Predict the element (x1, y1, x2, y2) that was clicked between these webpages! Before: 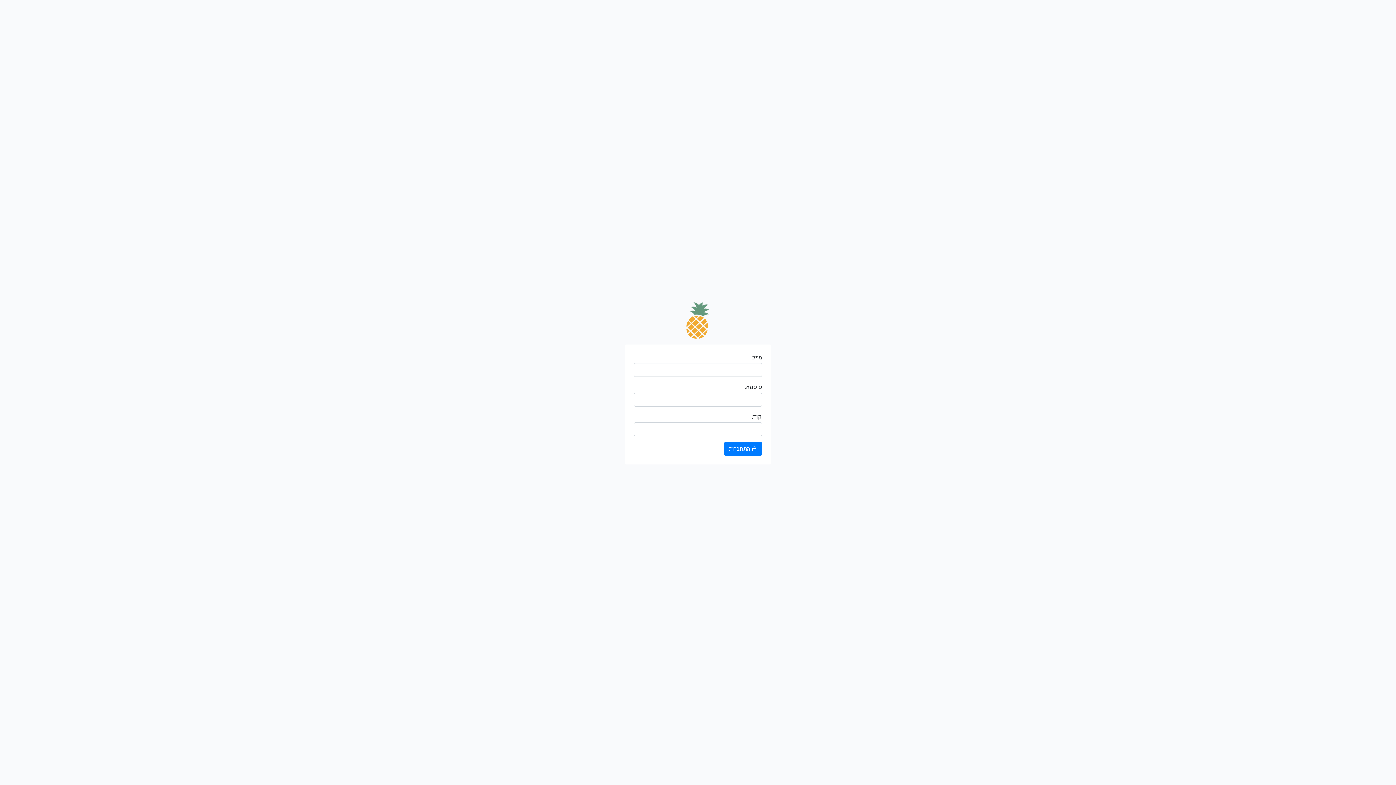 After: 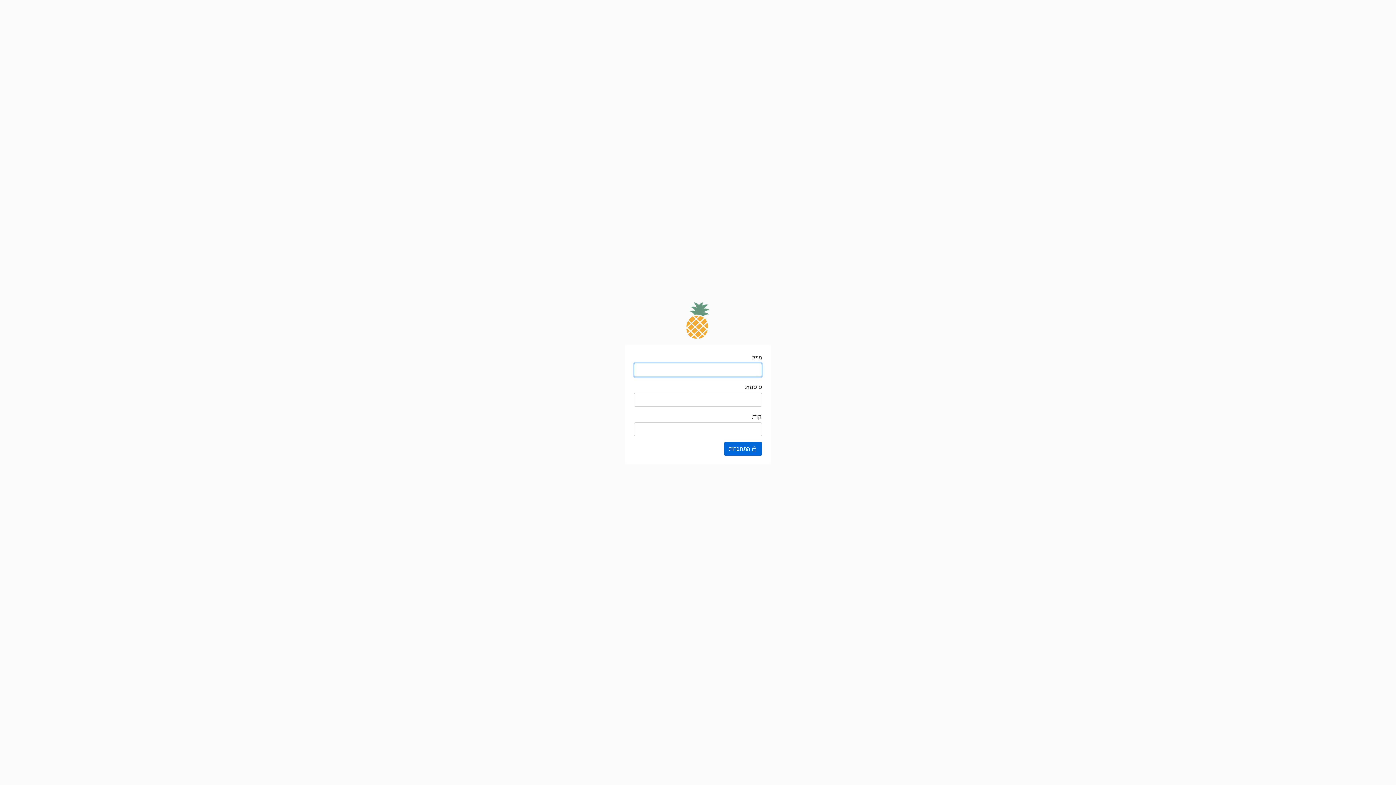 Action: label:  התחברות bbox: (724, 442, 762, 455)